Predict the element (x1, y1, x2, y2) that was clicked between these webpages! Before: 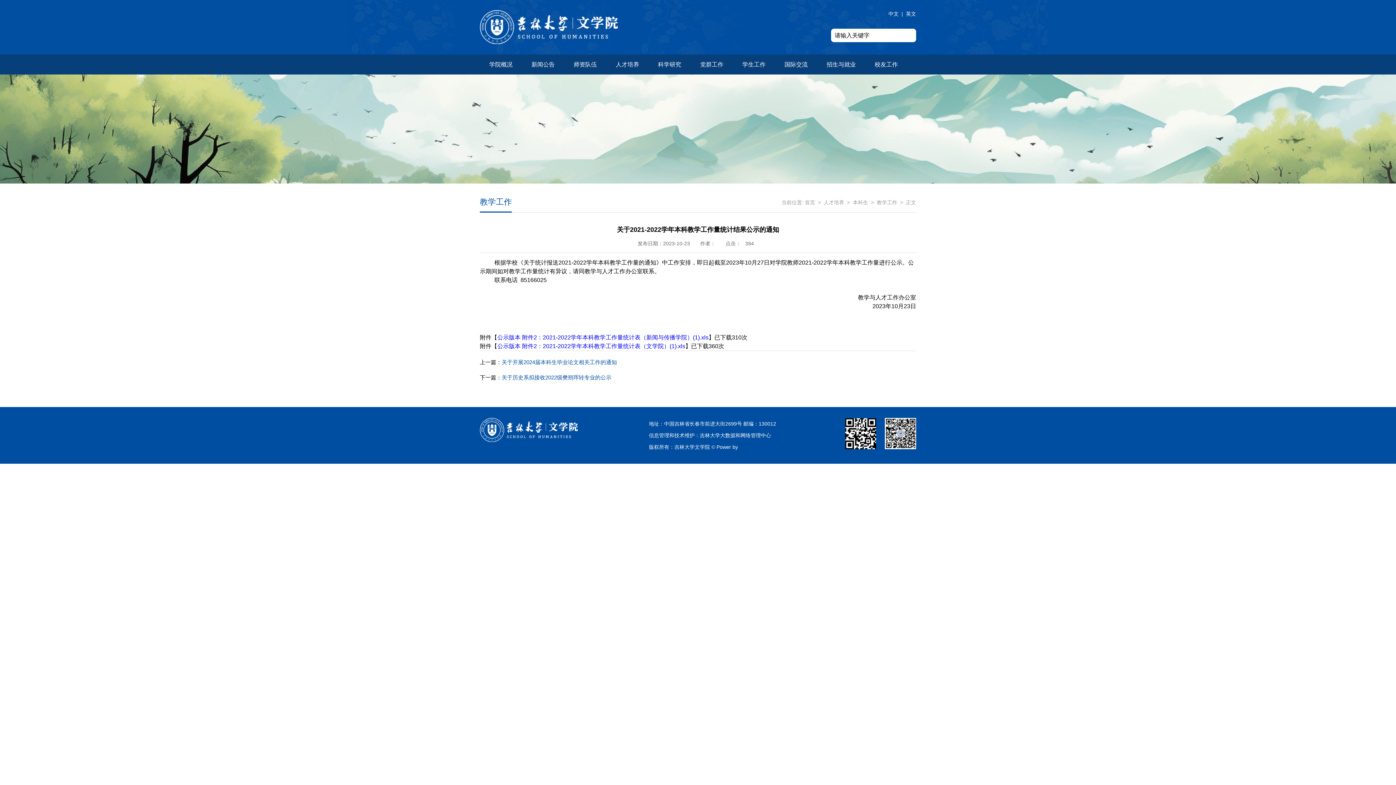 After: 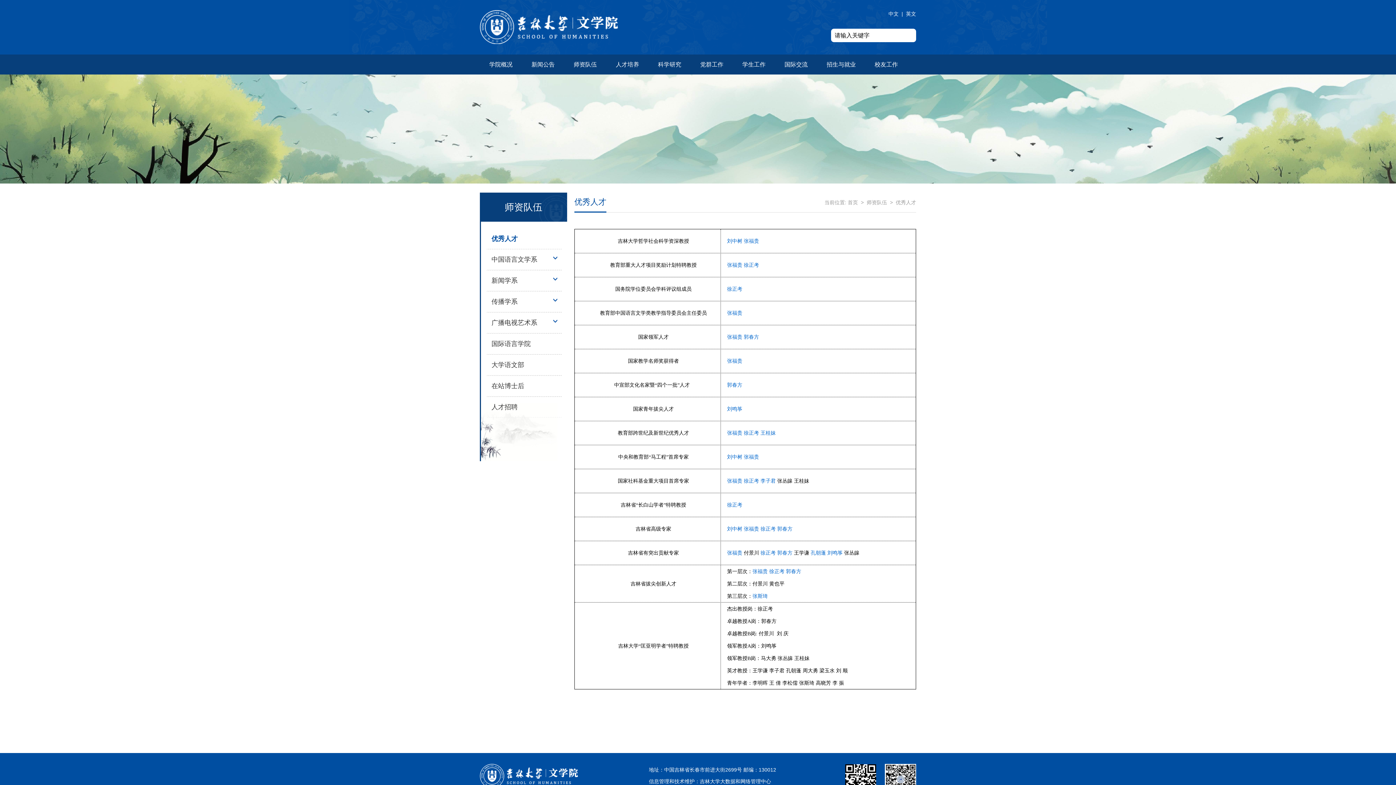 Action: label: 师资队伍 bbox: (564, 54, 606, 74)